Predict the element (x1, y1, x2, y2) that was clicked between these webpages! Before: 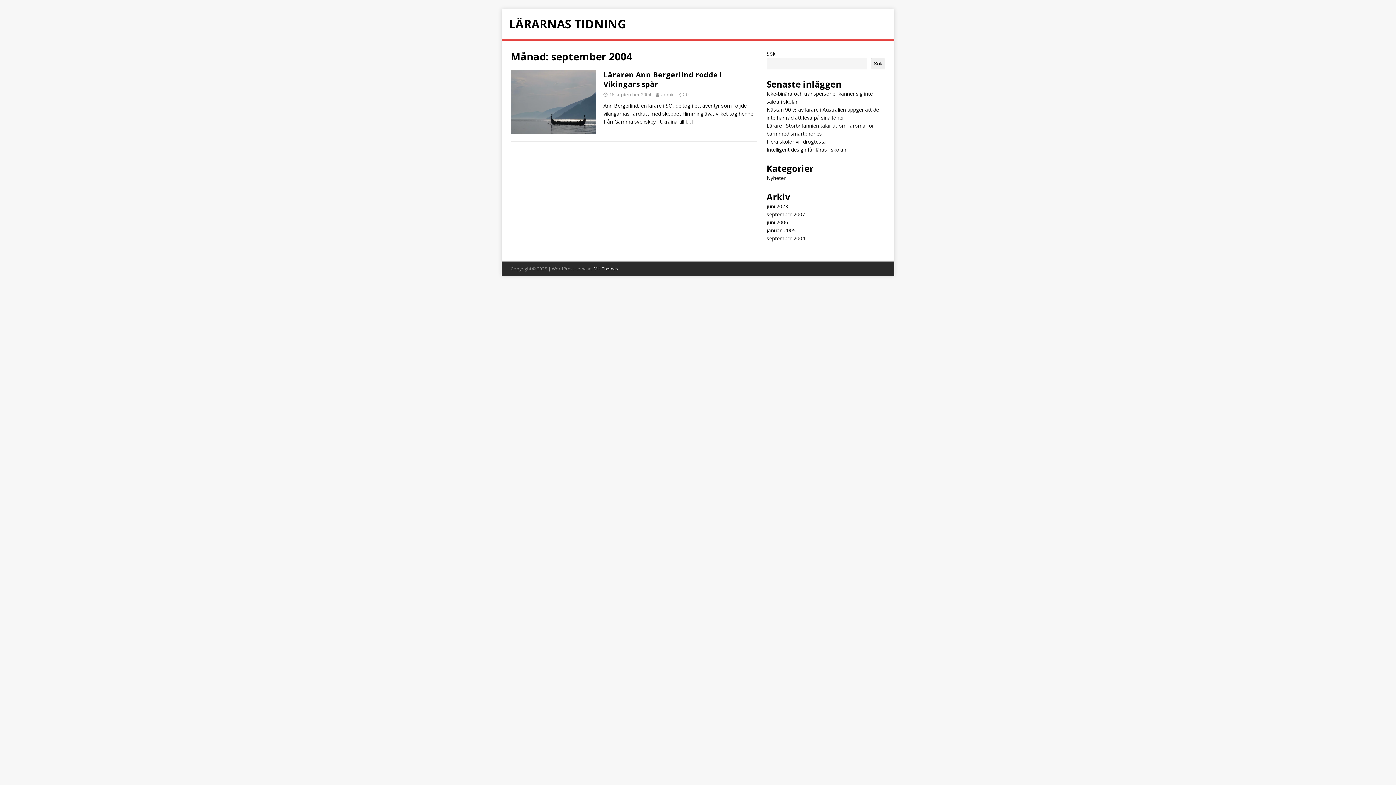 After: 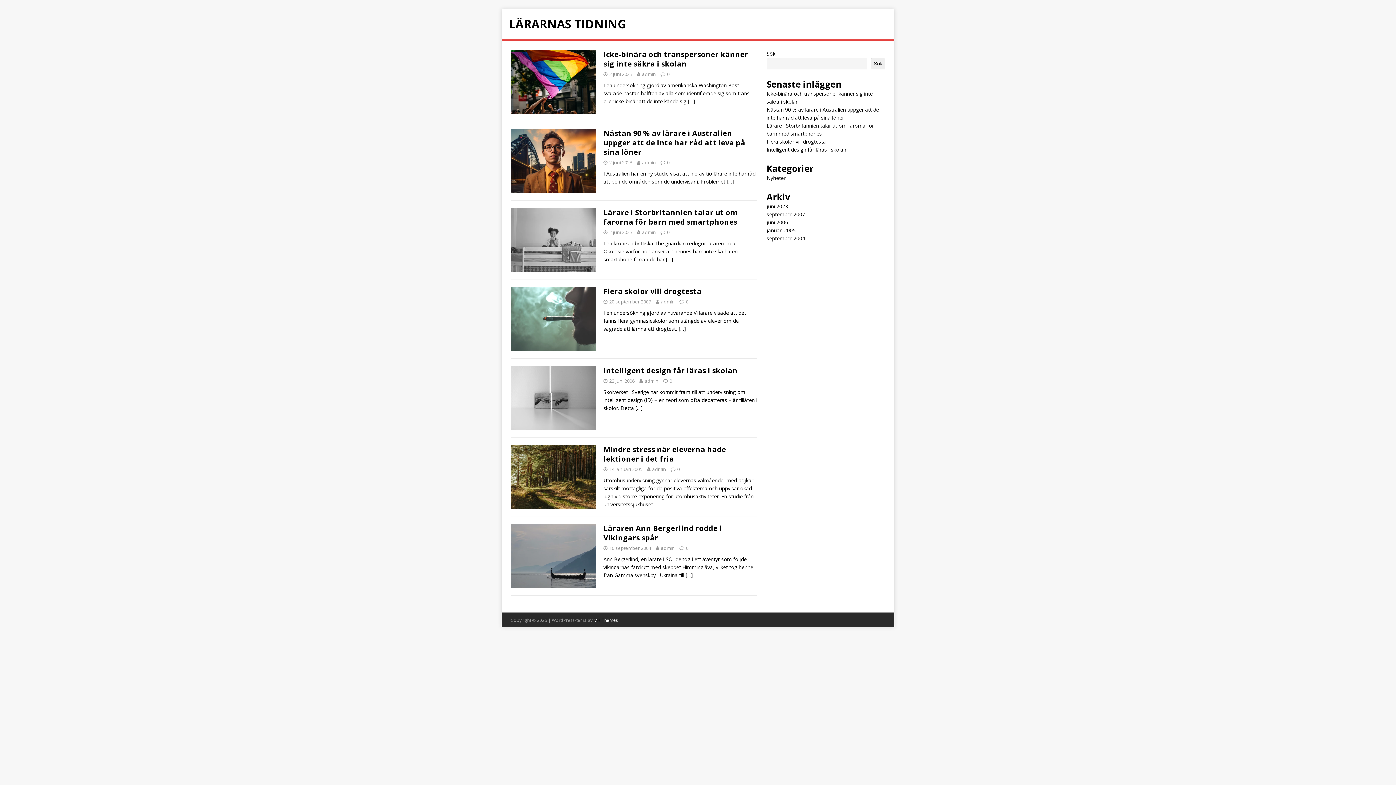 Action: bbox: (509, 18, 887, 29) label: LÄRARNAS TIDNING